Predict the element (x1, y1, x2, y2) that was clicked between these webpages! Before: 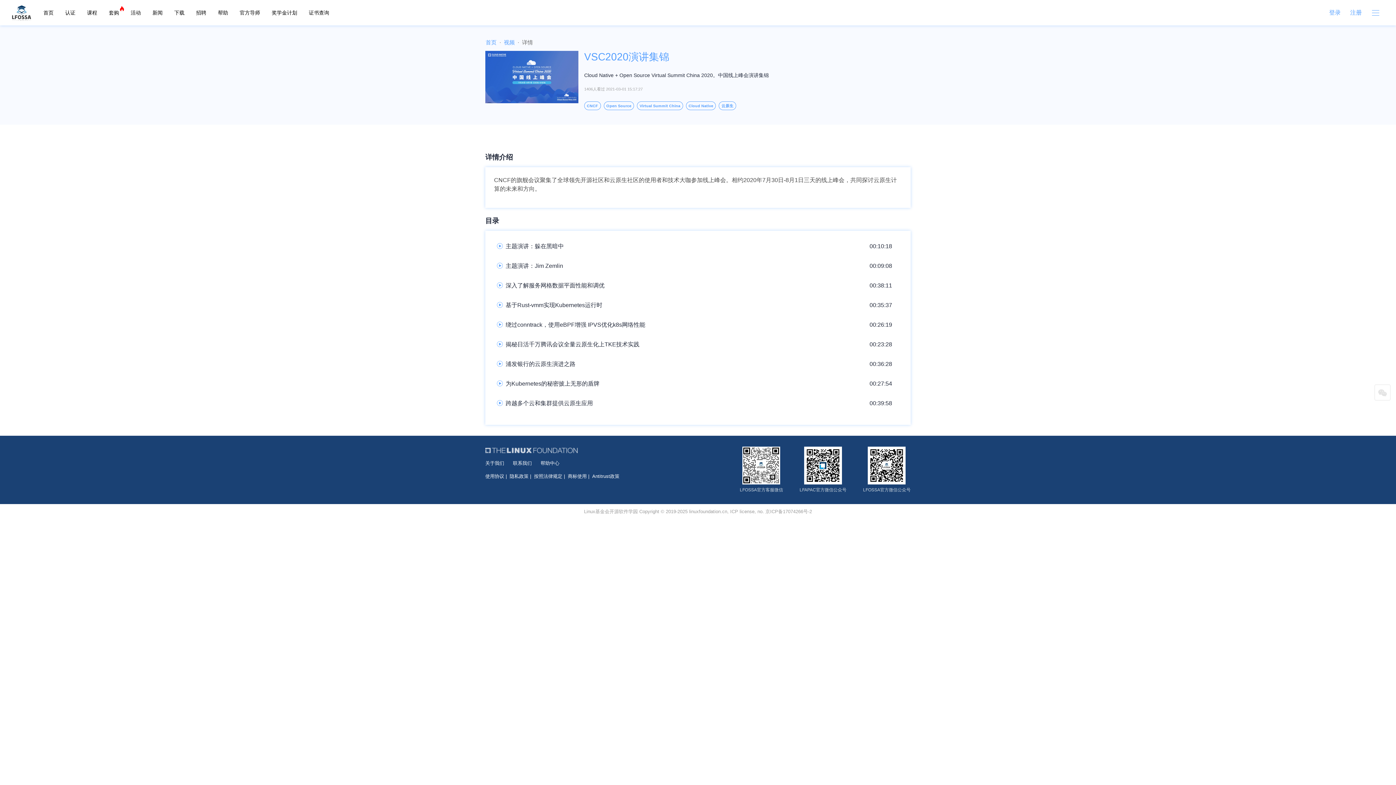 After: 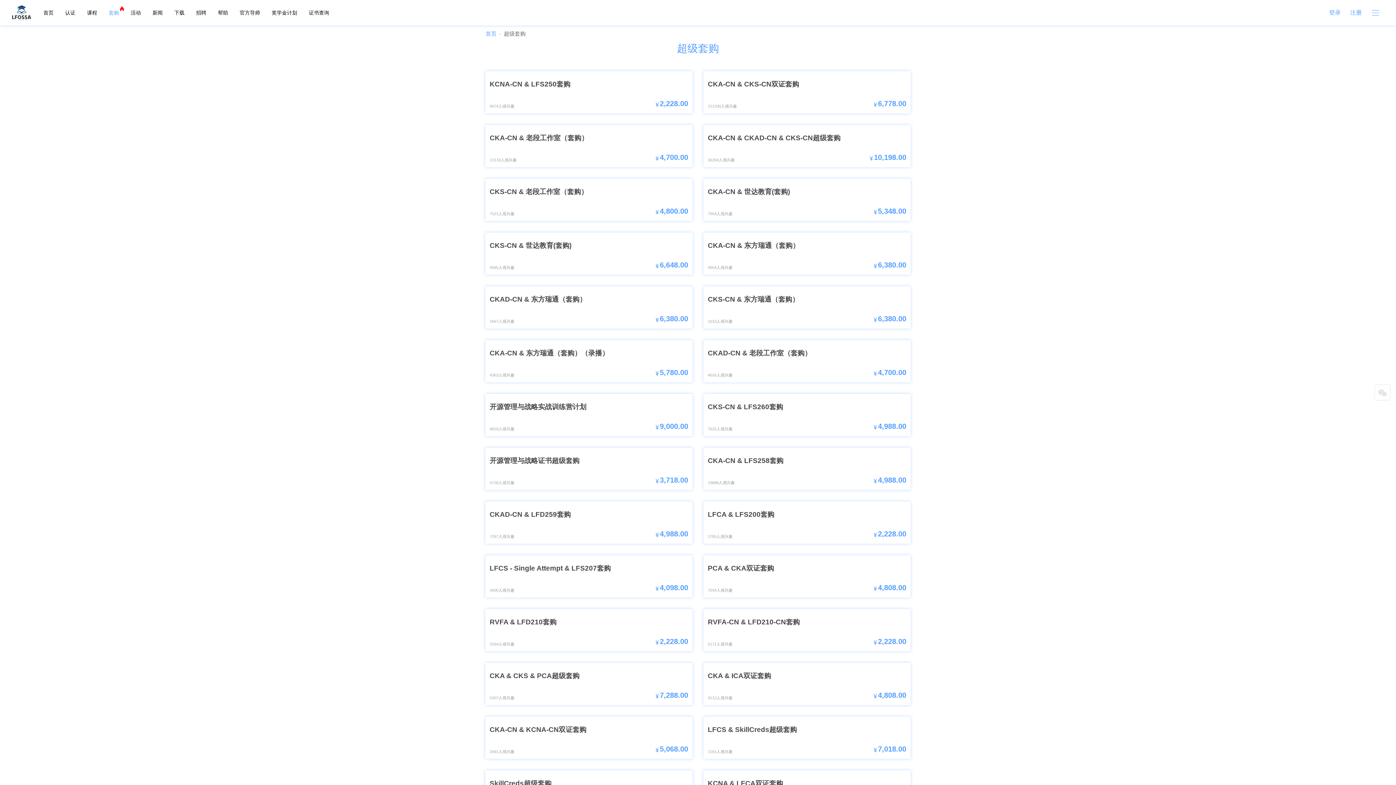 Action: label: 套购 bbox: (103, 6, 124, 19)